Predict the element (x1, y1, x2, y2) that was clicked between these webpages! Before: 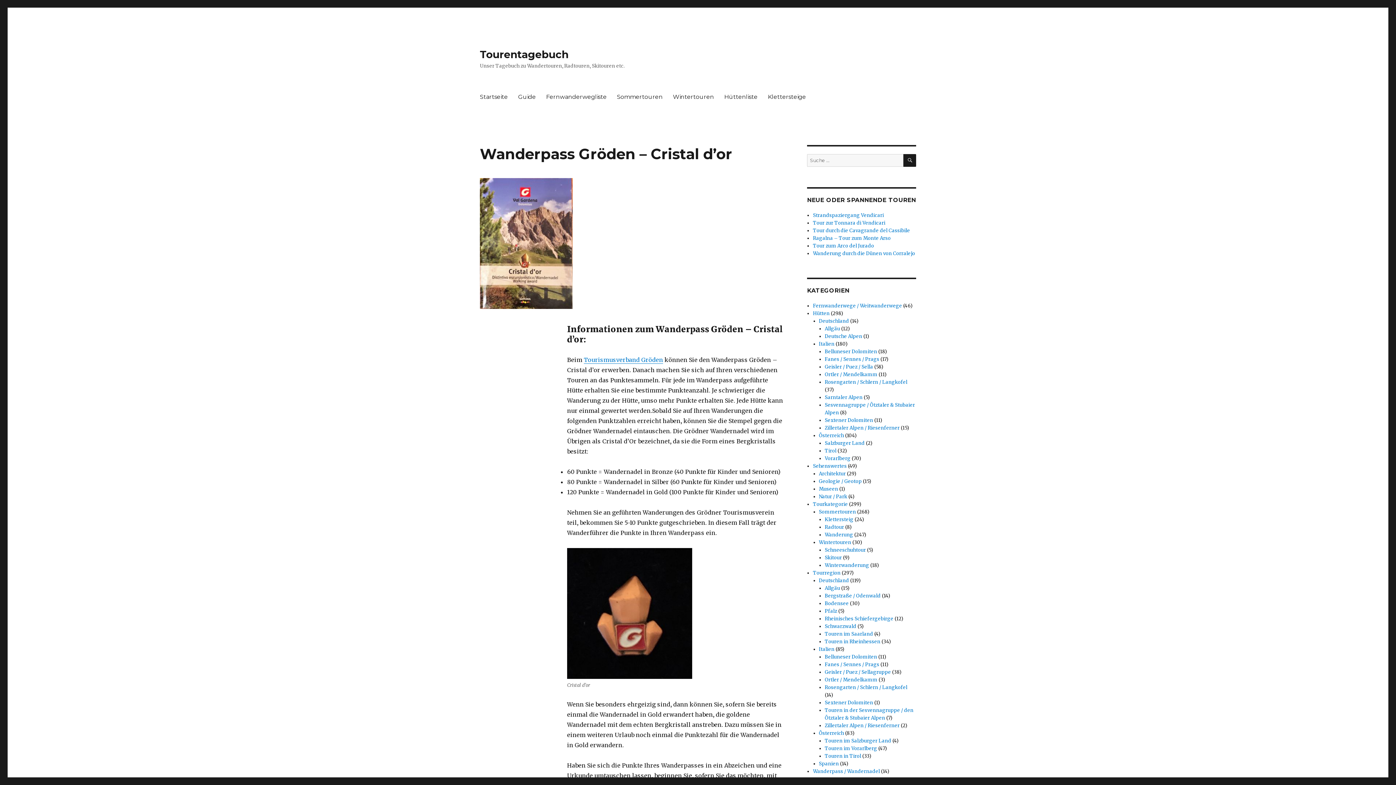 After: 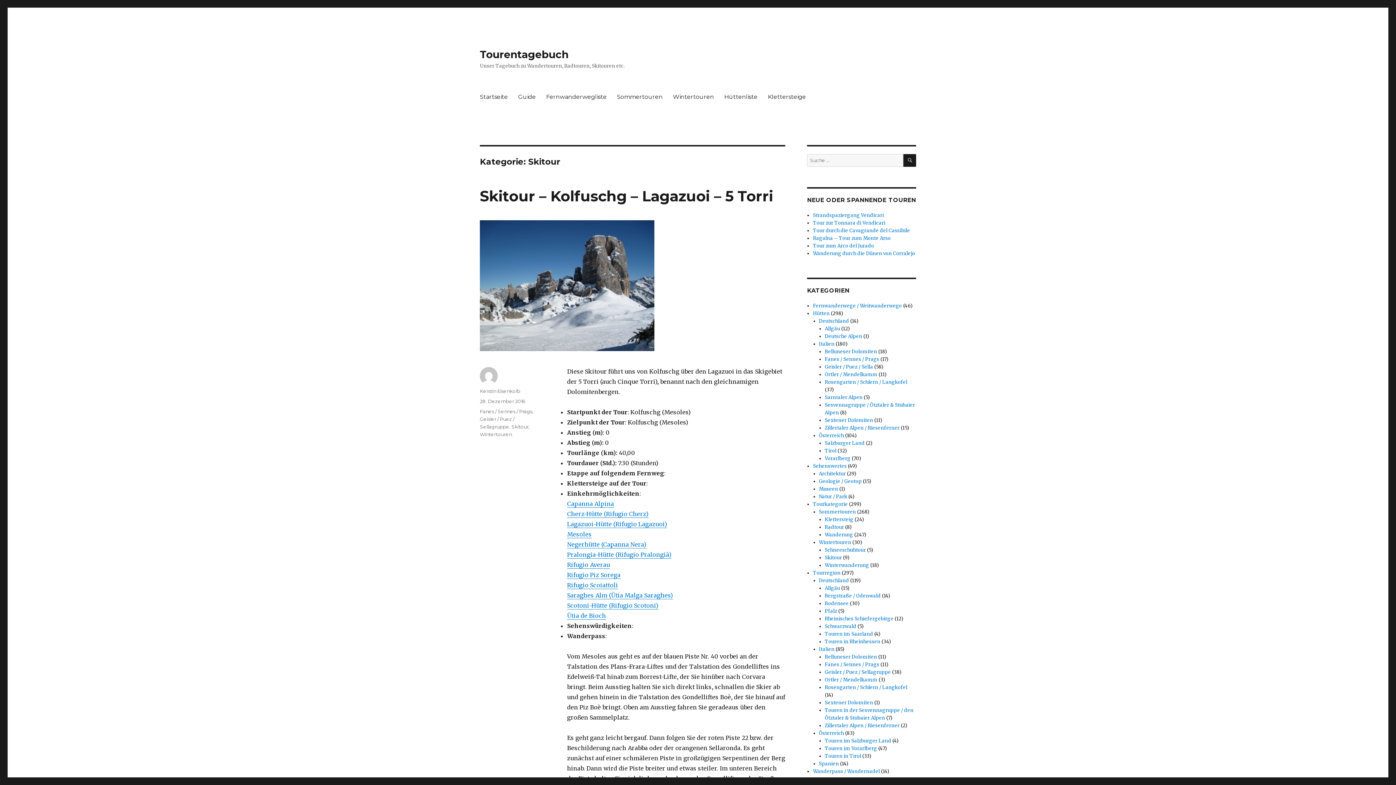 Action: bbox: (825, 554, 842, 561) label: Skitour